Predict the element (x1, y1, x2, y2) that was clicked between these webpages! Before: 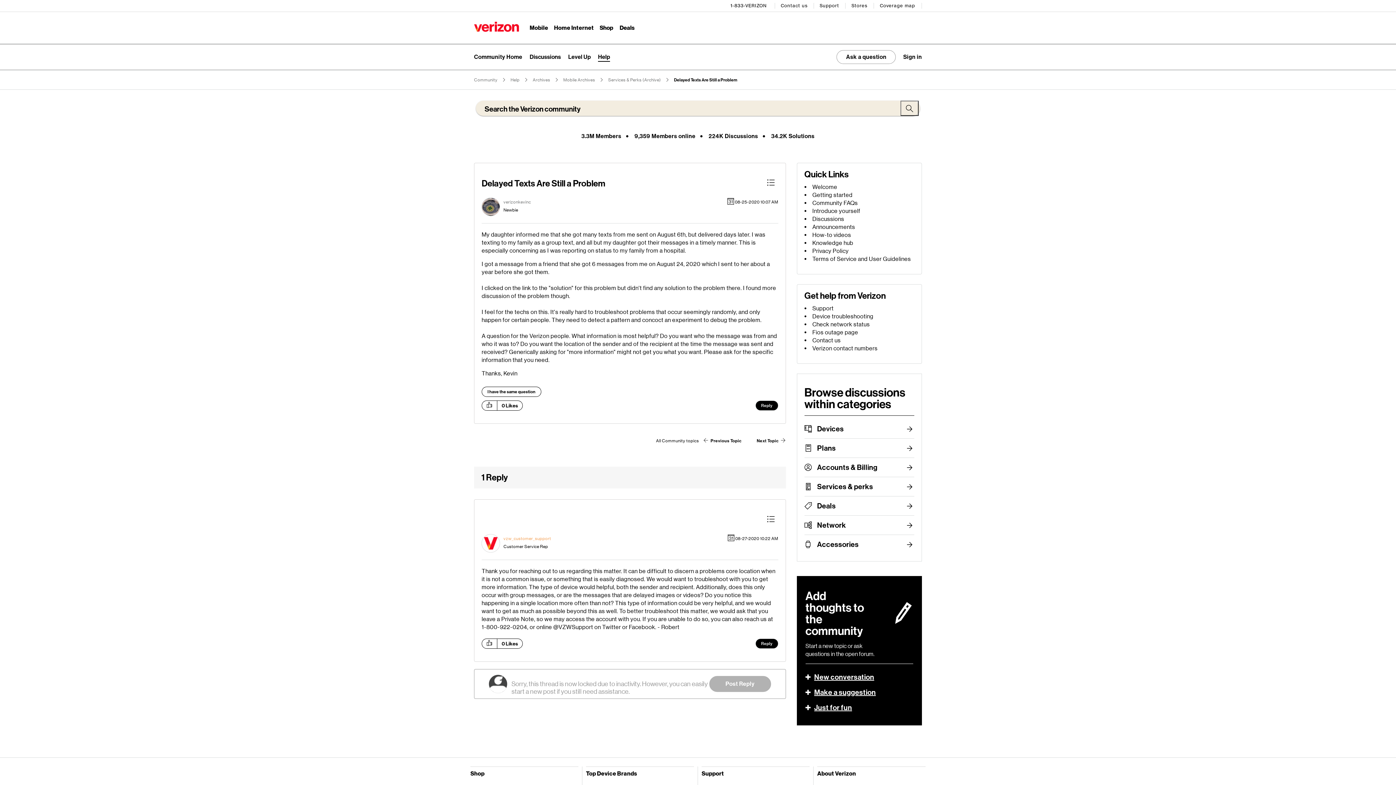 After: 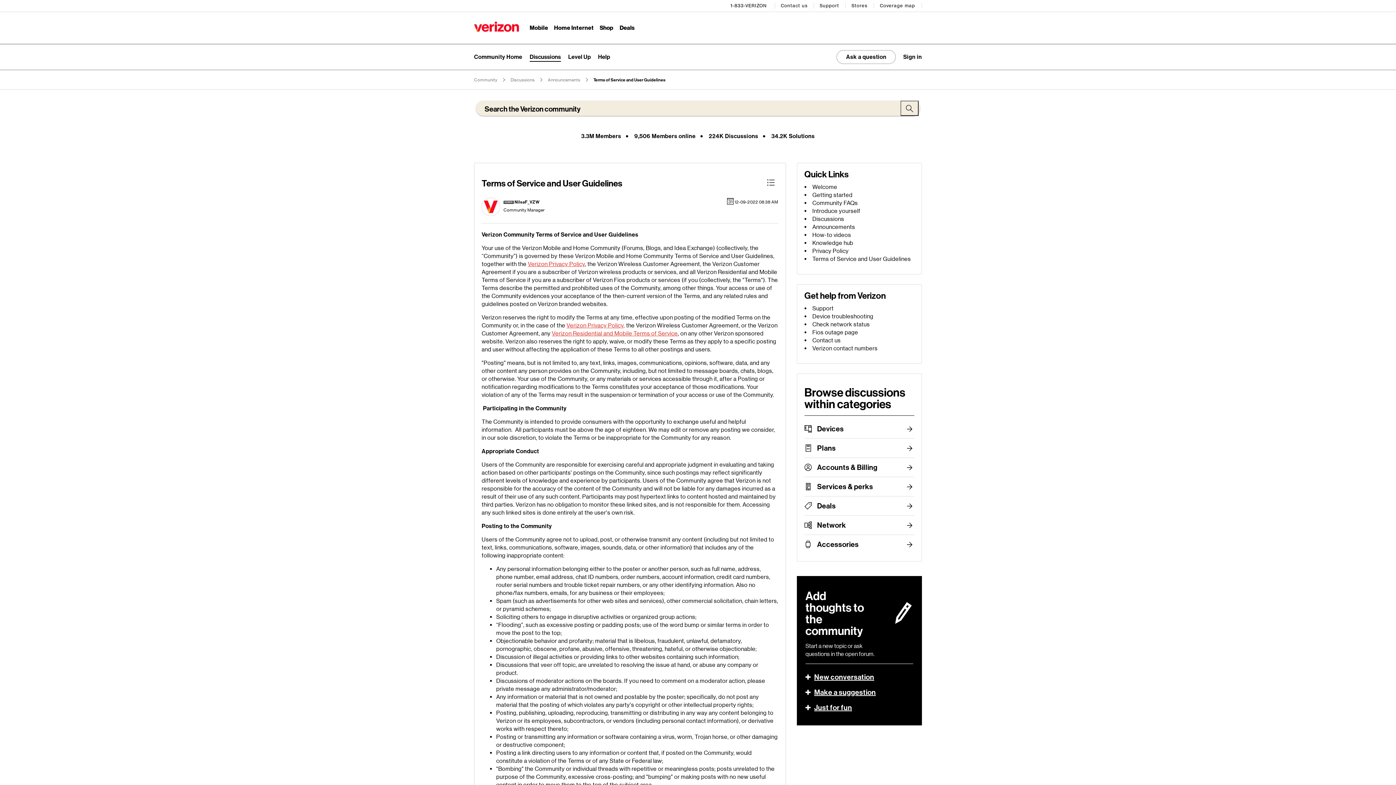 Action: bbox: (812, 255, 911, 262) label: Terms of Service and User Guidelines